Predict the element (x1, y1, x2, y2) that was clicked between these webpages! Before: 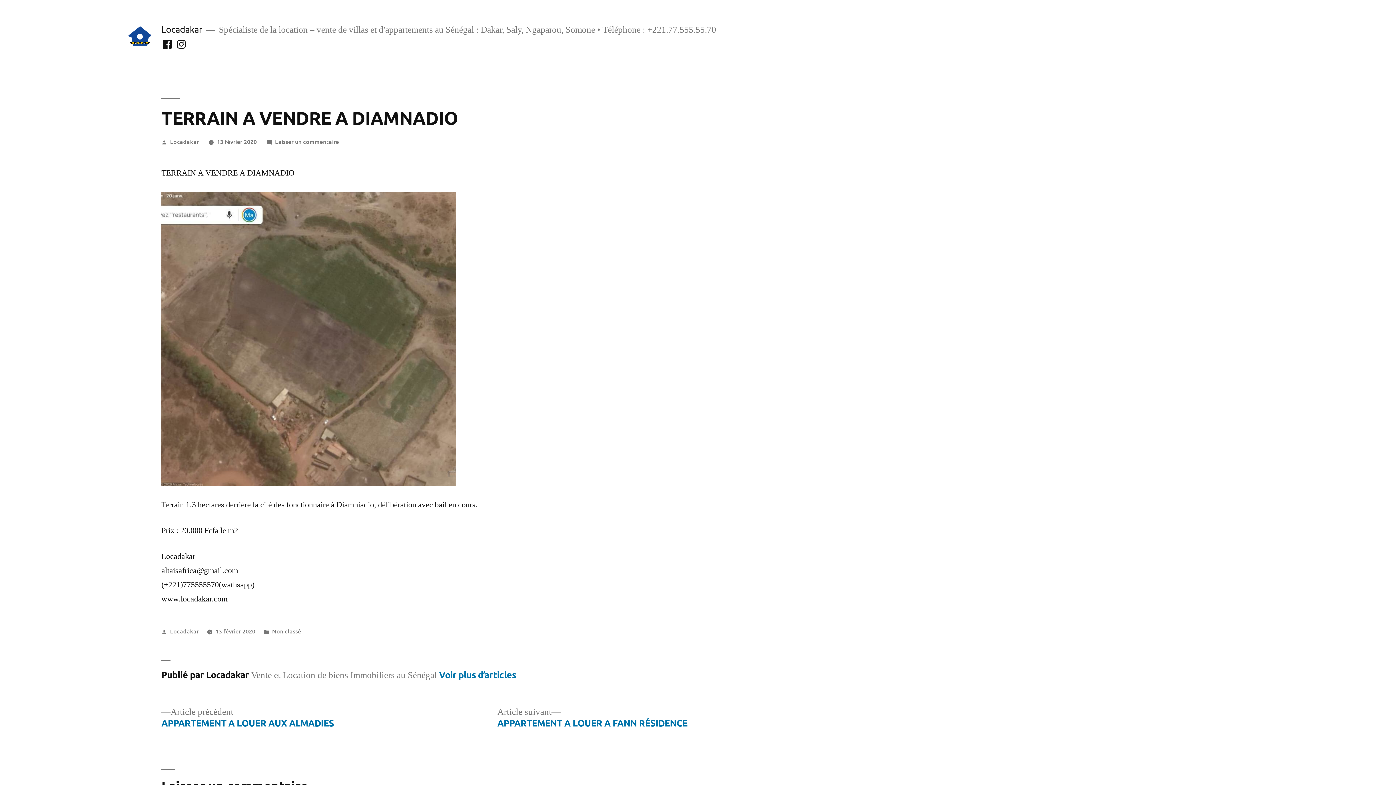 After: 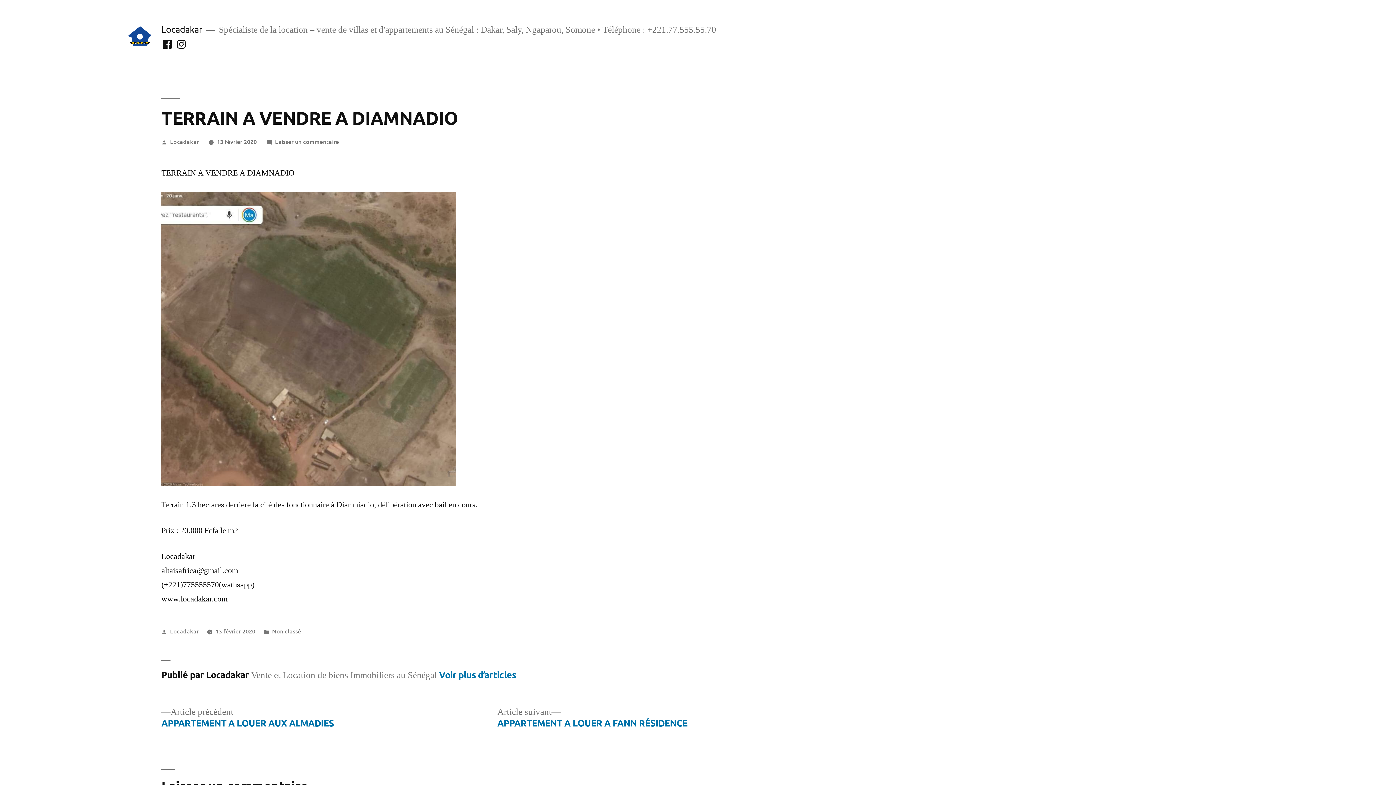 Action: bbox: (215, 627, 255, 635) label: 13 février 2020